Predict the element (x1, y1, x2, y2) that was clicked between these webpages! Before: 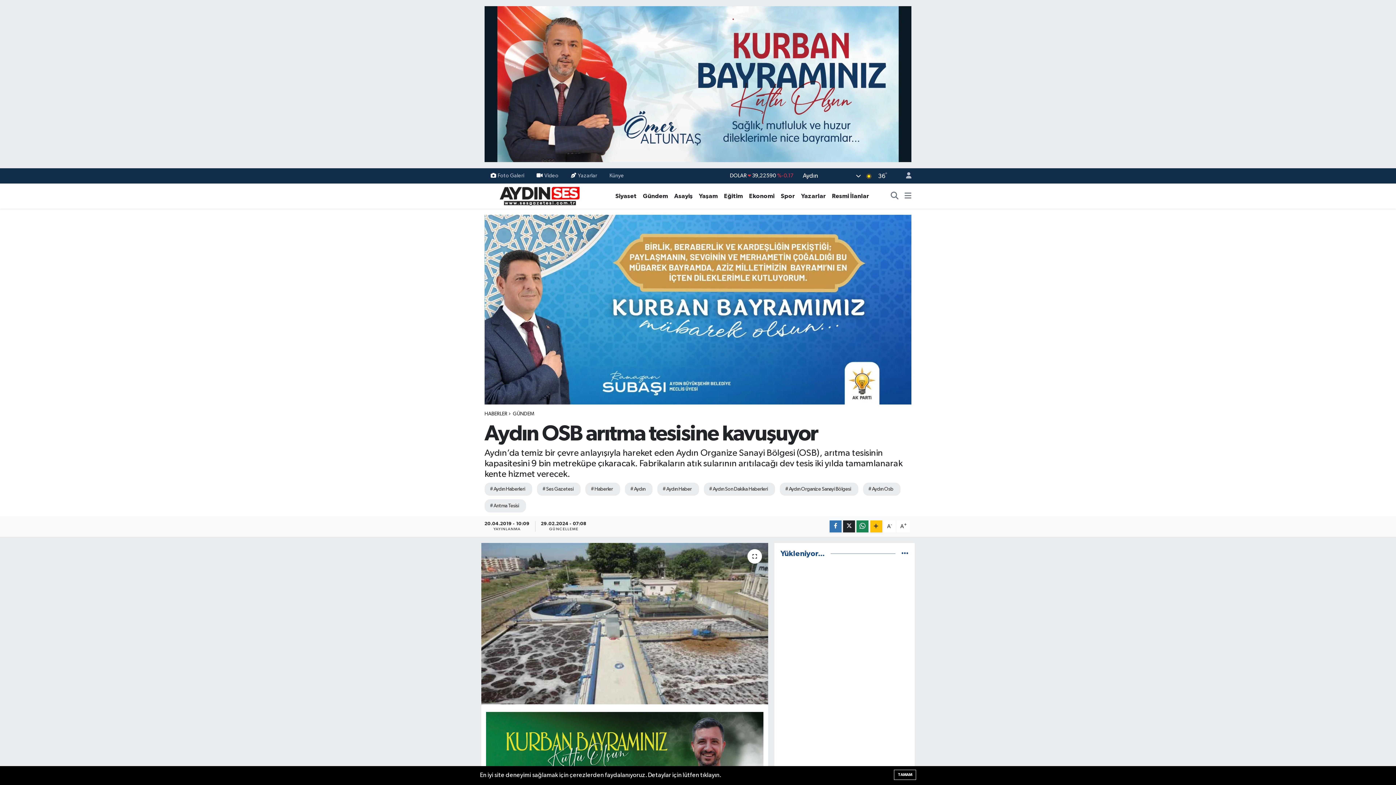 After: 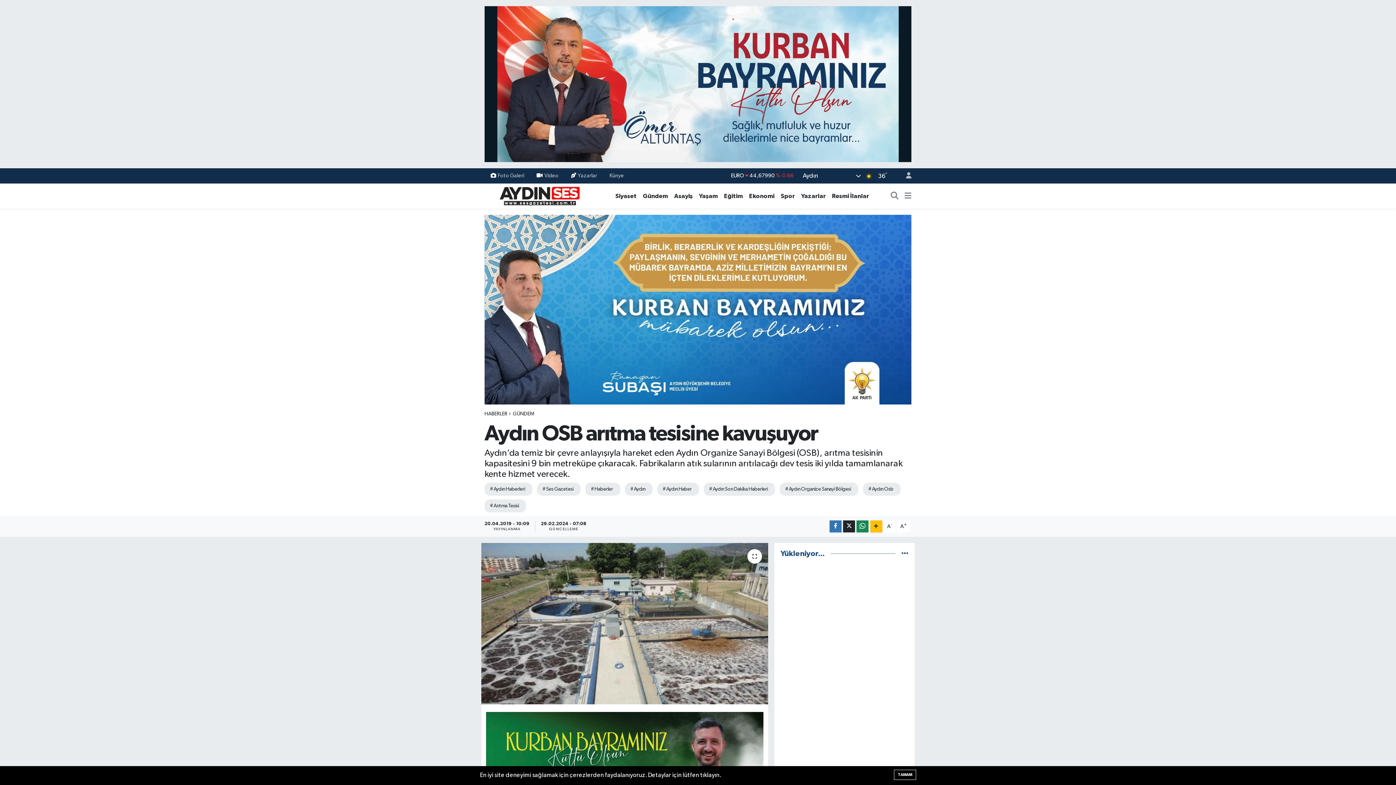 Action: label: Asayiş bbox: (671, 191, 696, 200)